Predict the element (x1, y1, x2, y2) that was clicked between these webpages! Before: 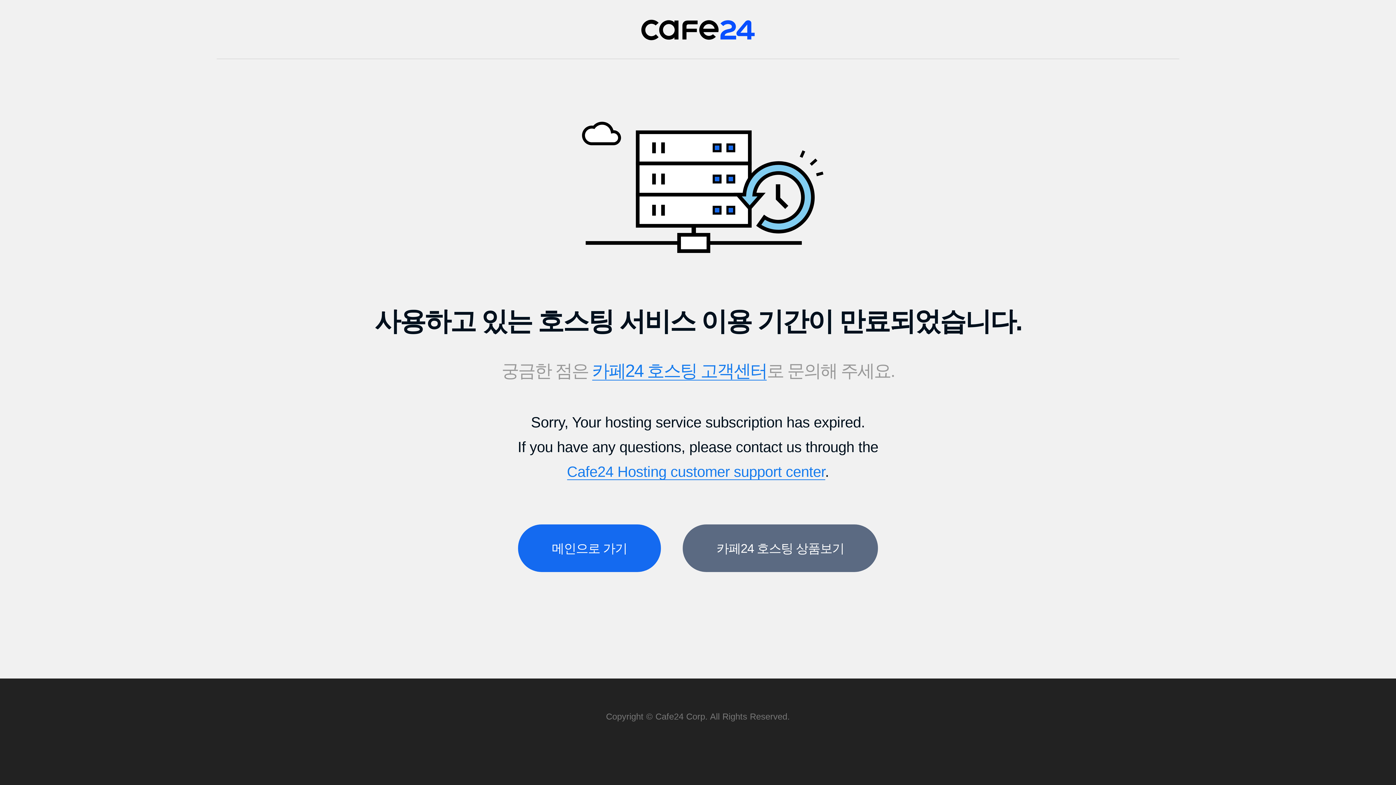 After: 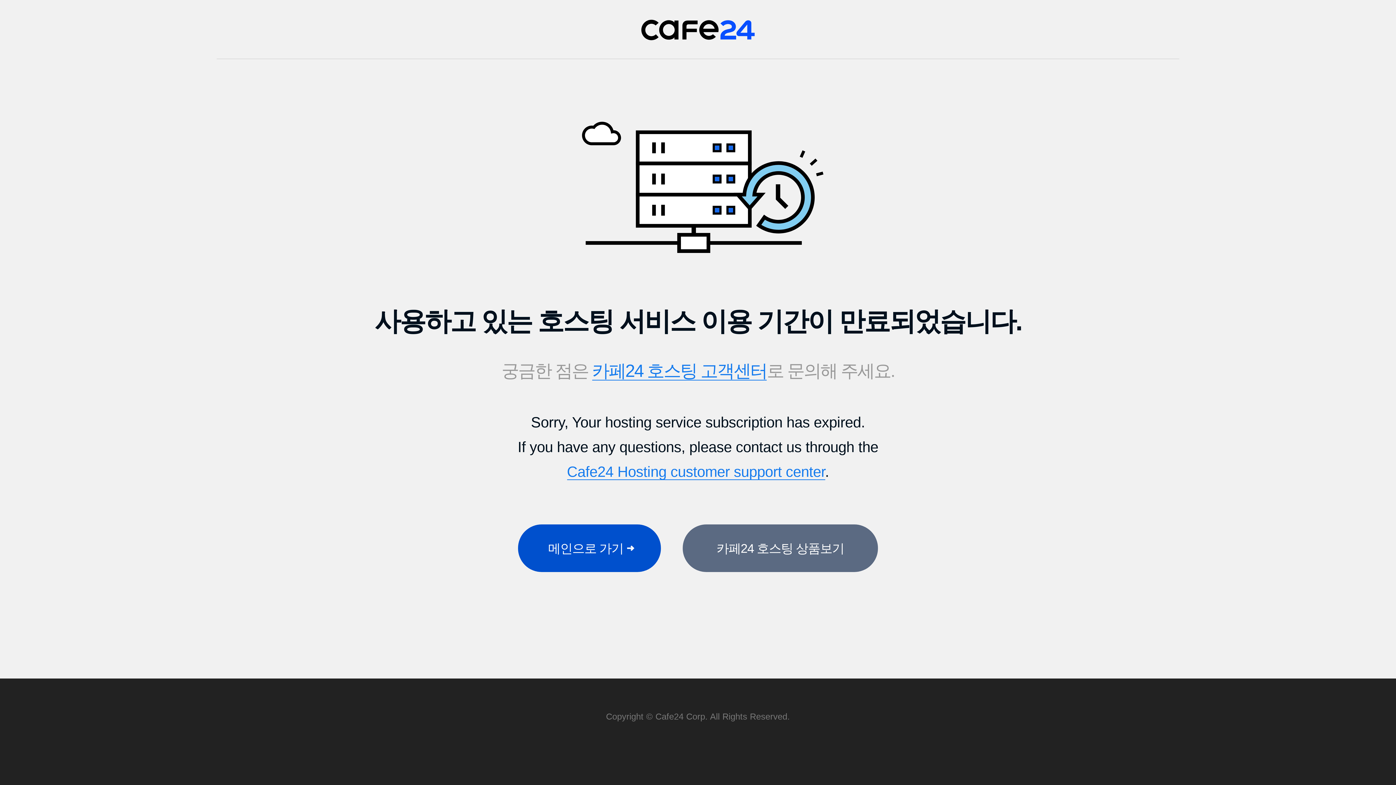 Action: label: 메인으로 가기 bbox: (518, 524, 661, 572)